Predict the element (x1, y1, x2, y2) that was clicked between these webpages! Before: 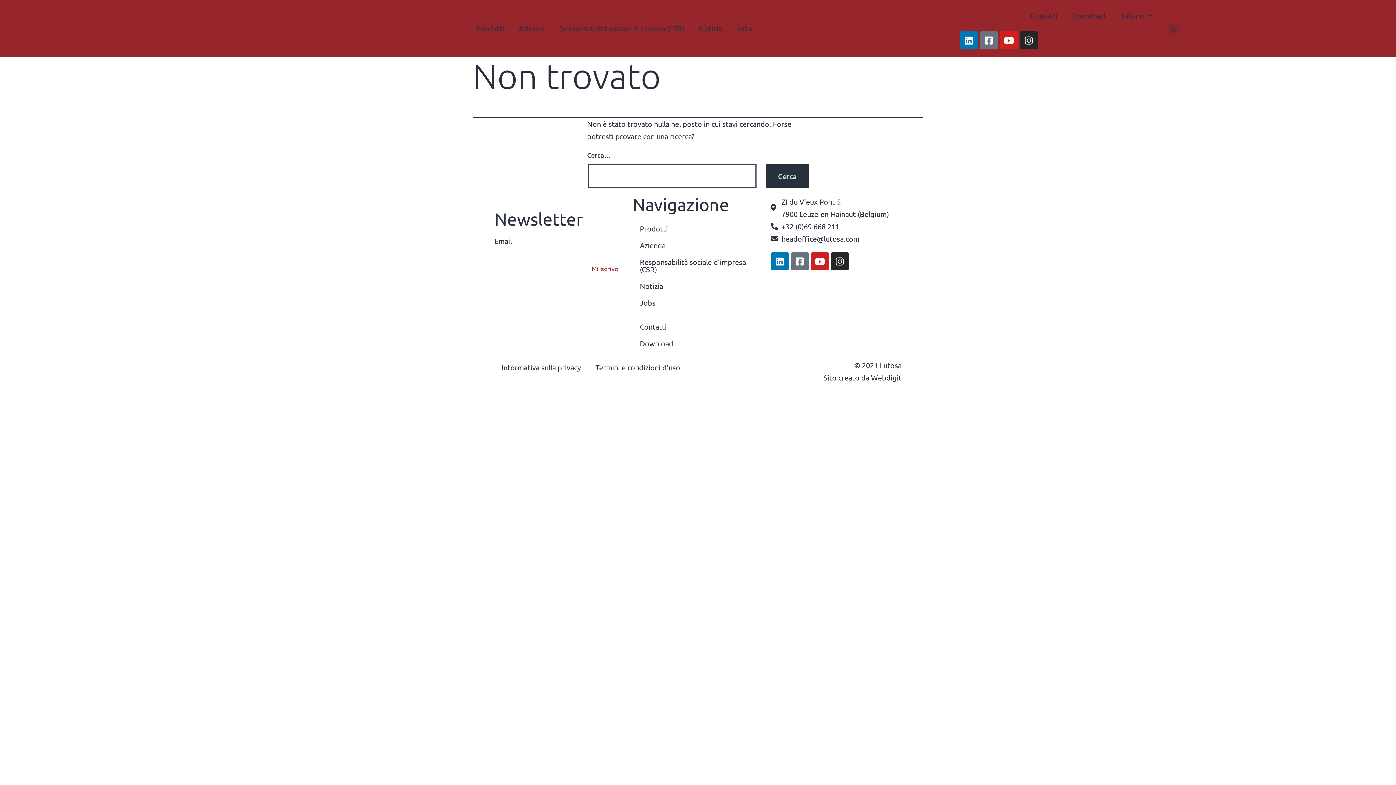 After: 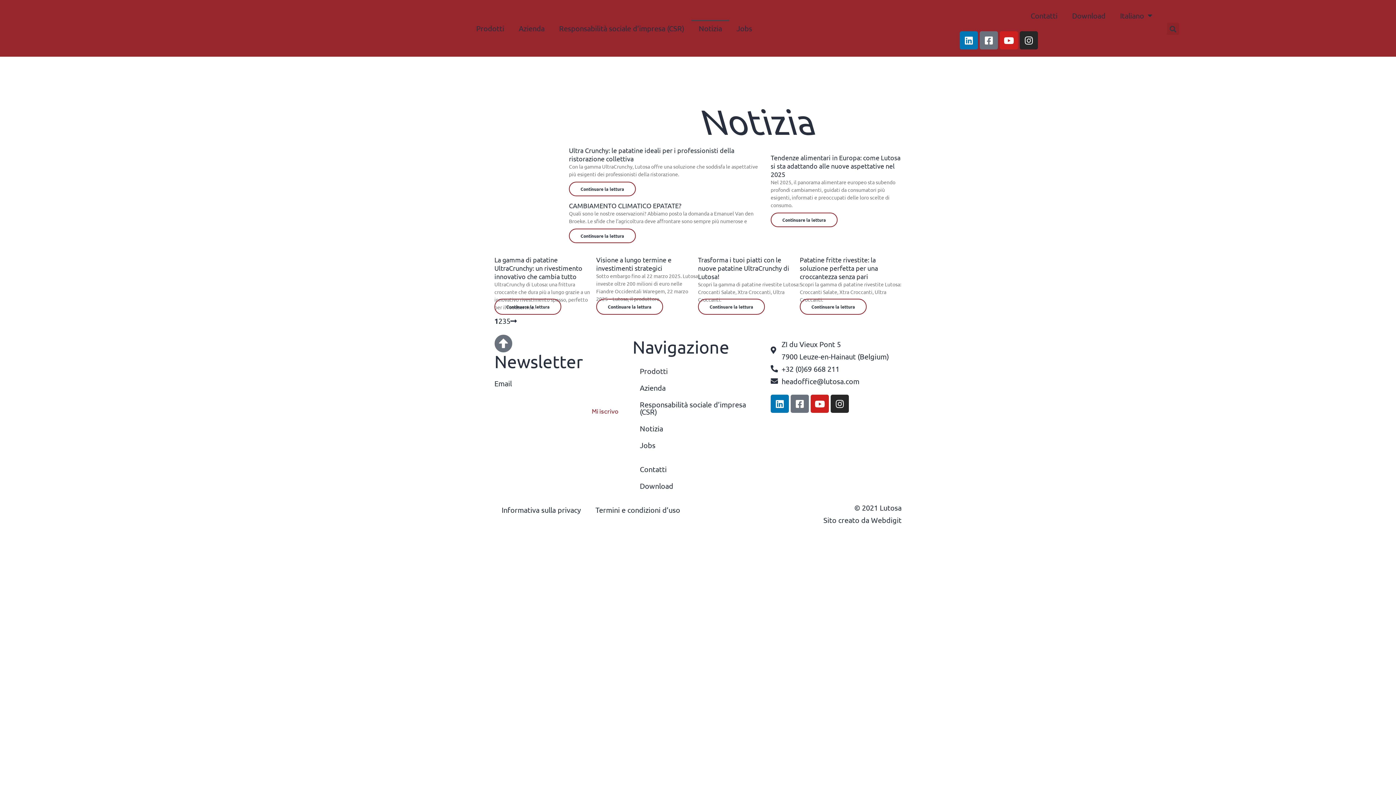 Action: label: Notizia bbox: (632, 277, 763, 294)